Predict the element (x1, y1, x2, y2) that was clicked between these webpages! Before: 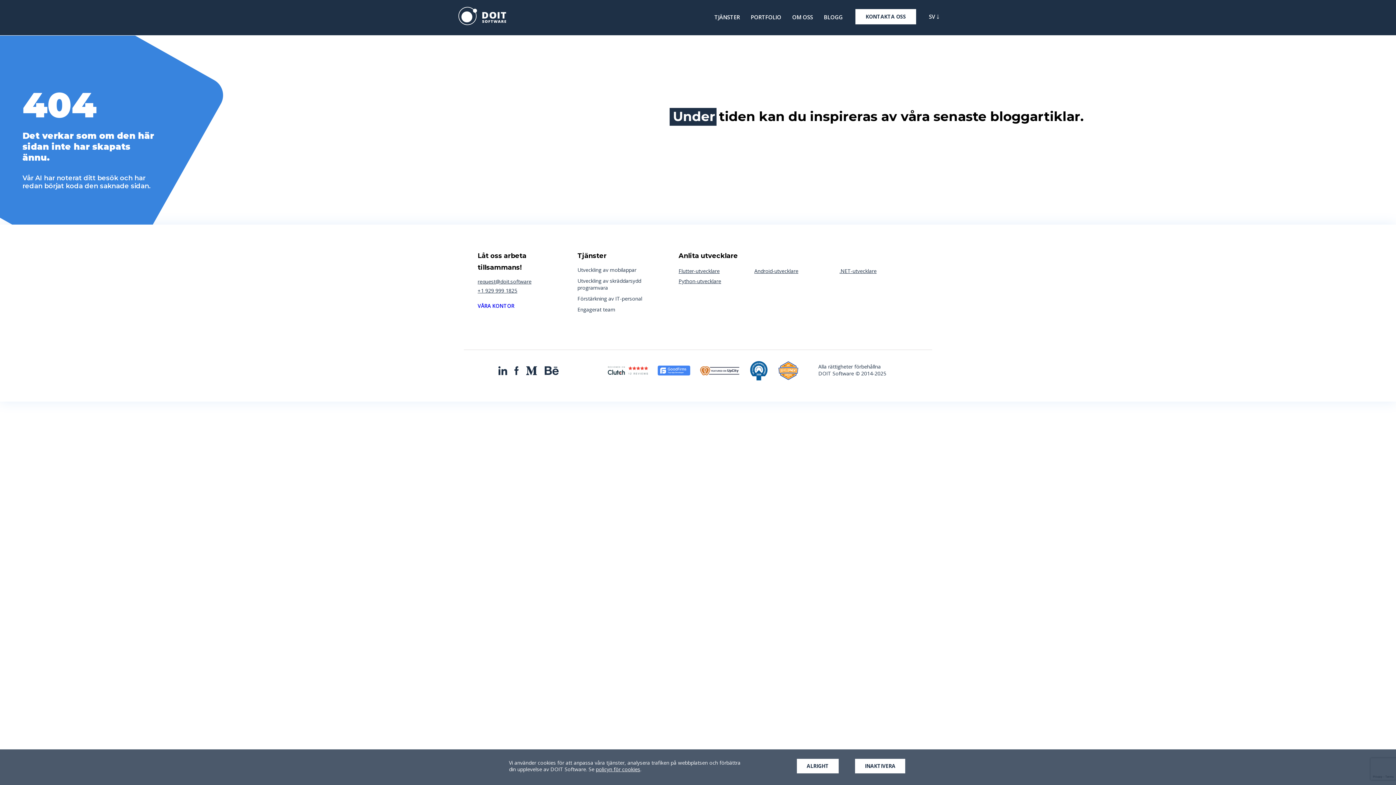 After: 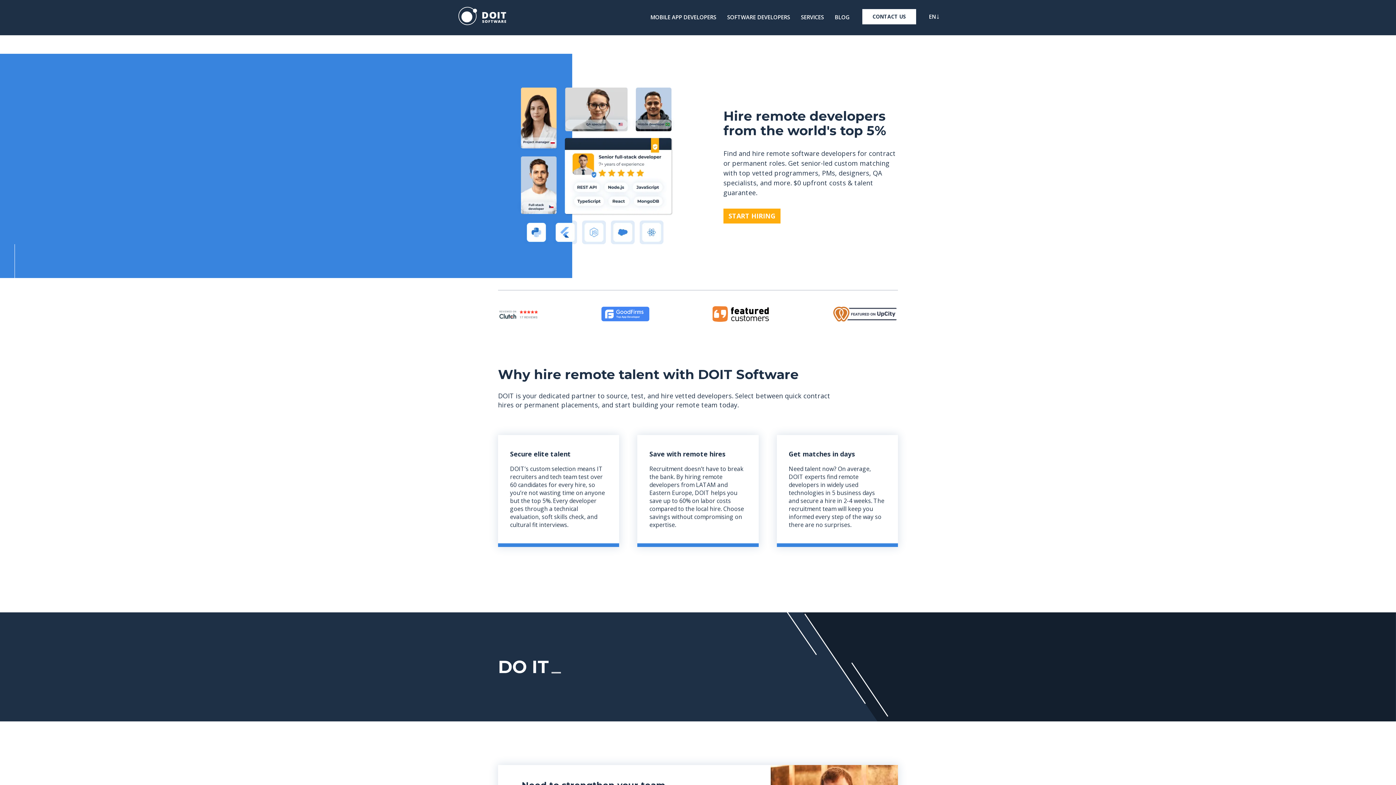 Action: bbox: (792, 14, 813, 20) label: OM OSS